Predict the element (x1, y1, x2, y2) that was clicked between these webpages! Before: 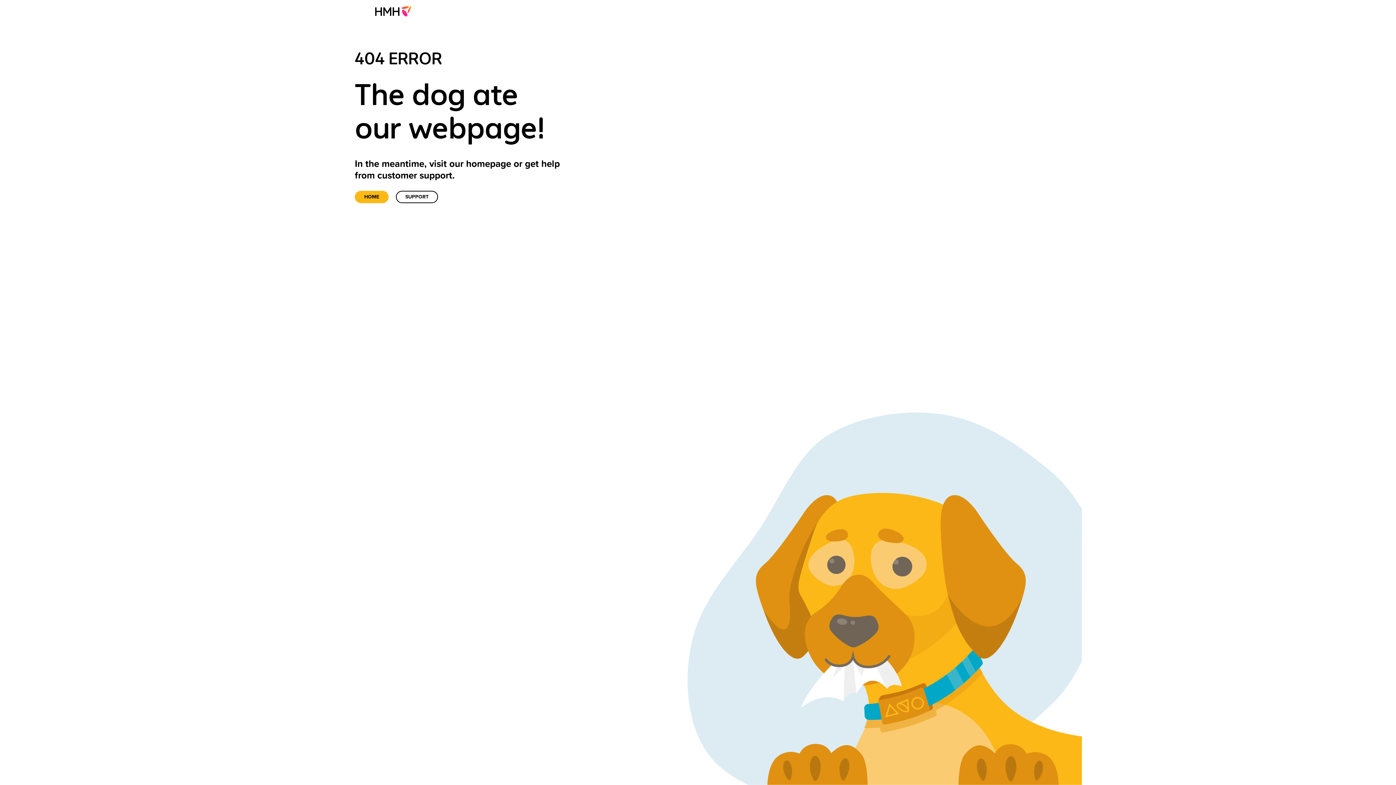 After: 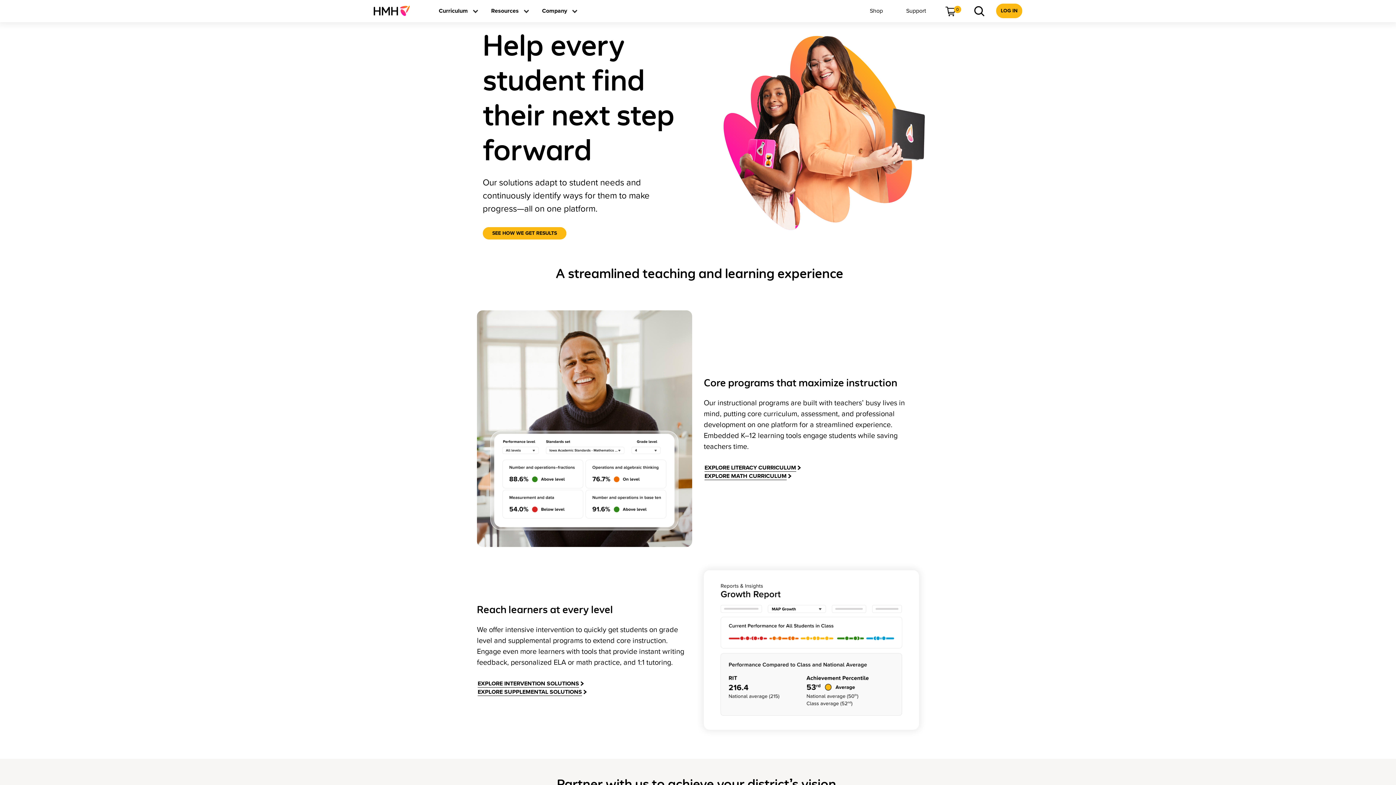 Action: bbox: (354, 190, 388, 203) label: Home